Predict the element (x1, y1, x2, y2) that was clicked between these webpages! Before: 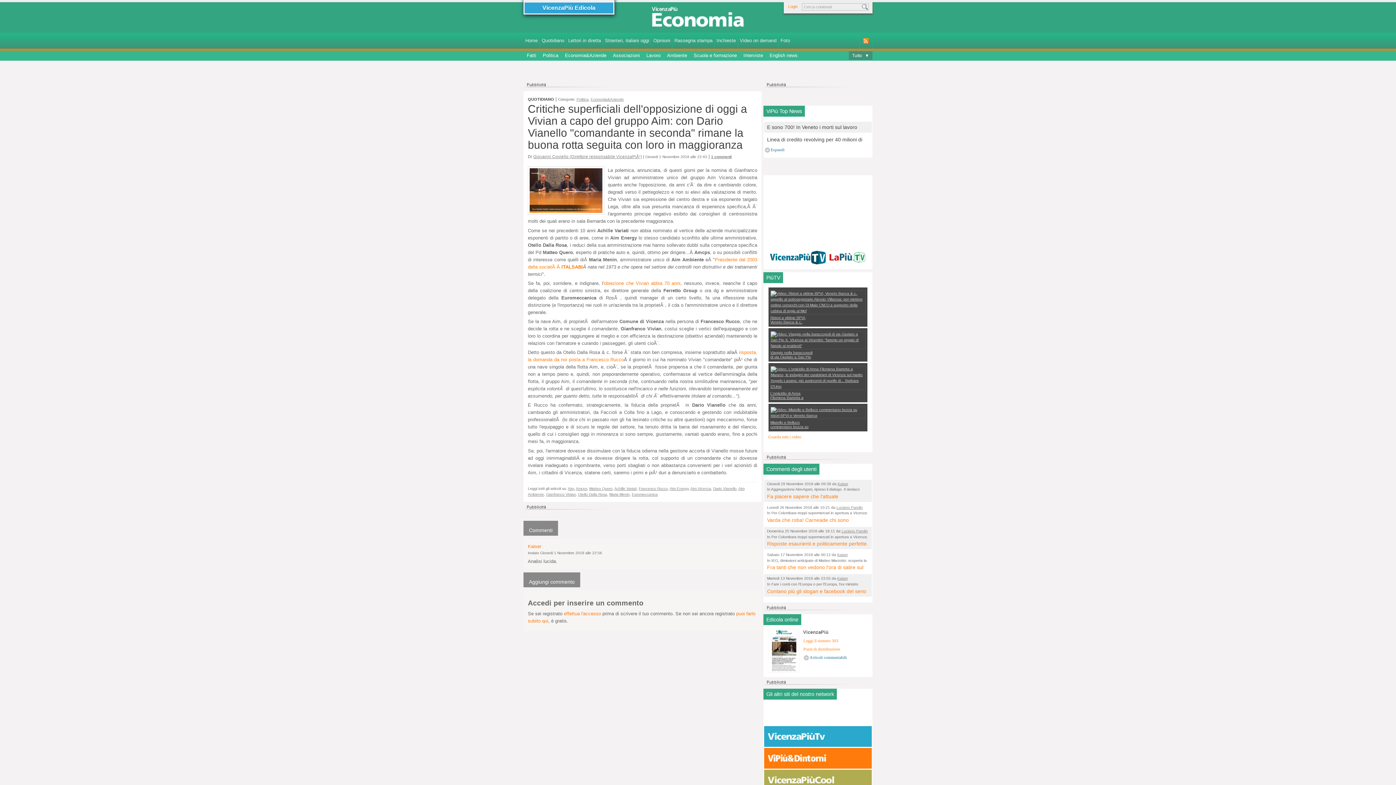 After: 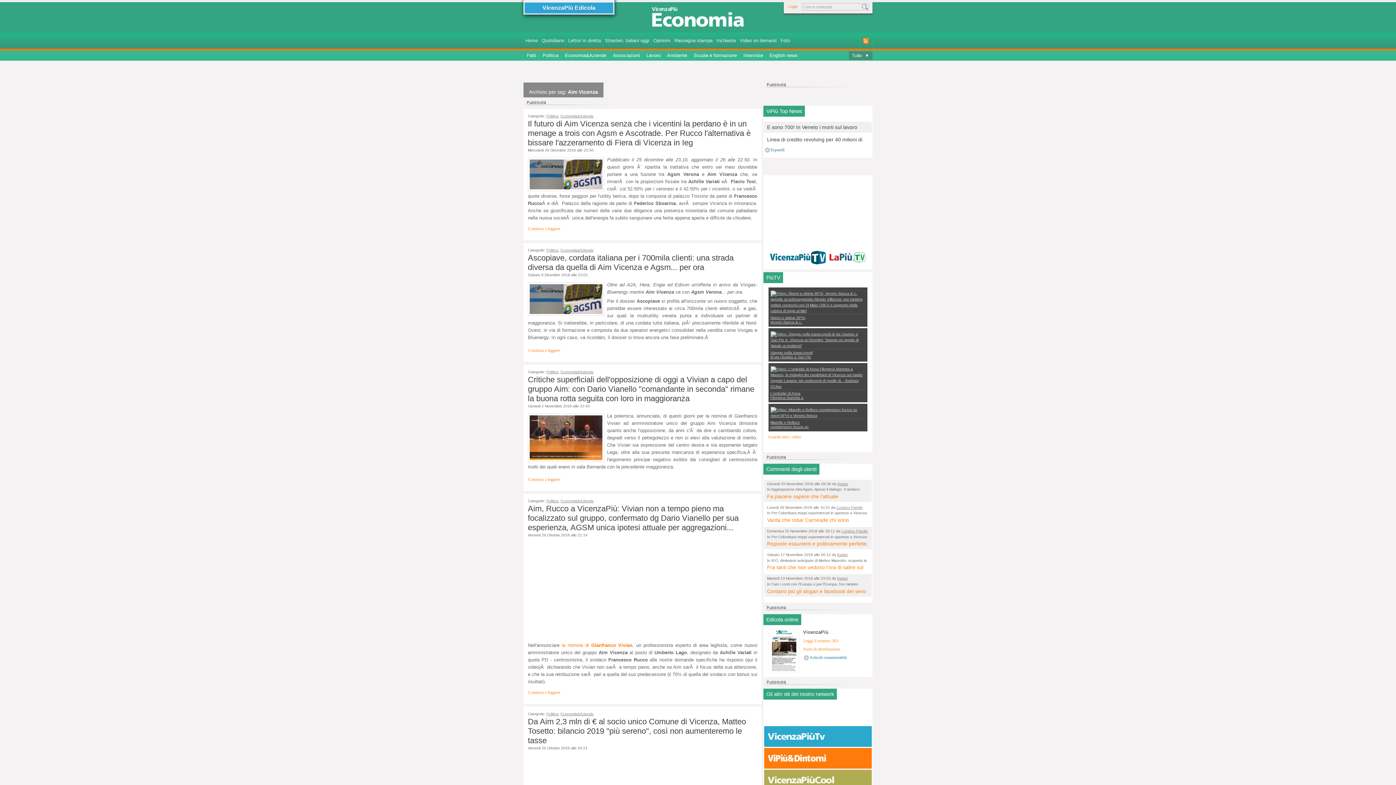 Action: bbox: (690, 486, 711, 490) label: Aim Vicenza